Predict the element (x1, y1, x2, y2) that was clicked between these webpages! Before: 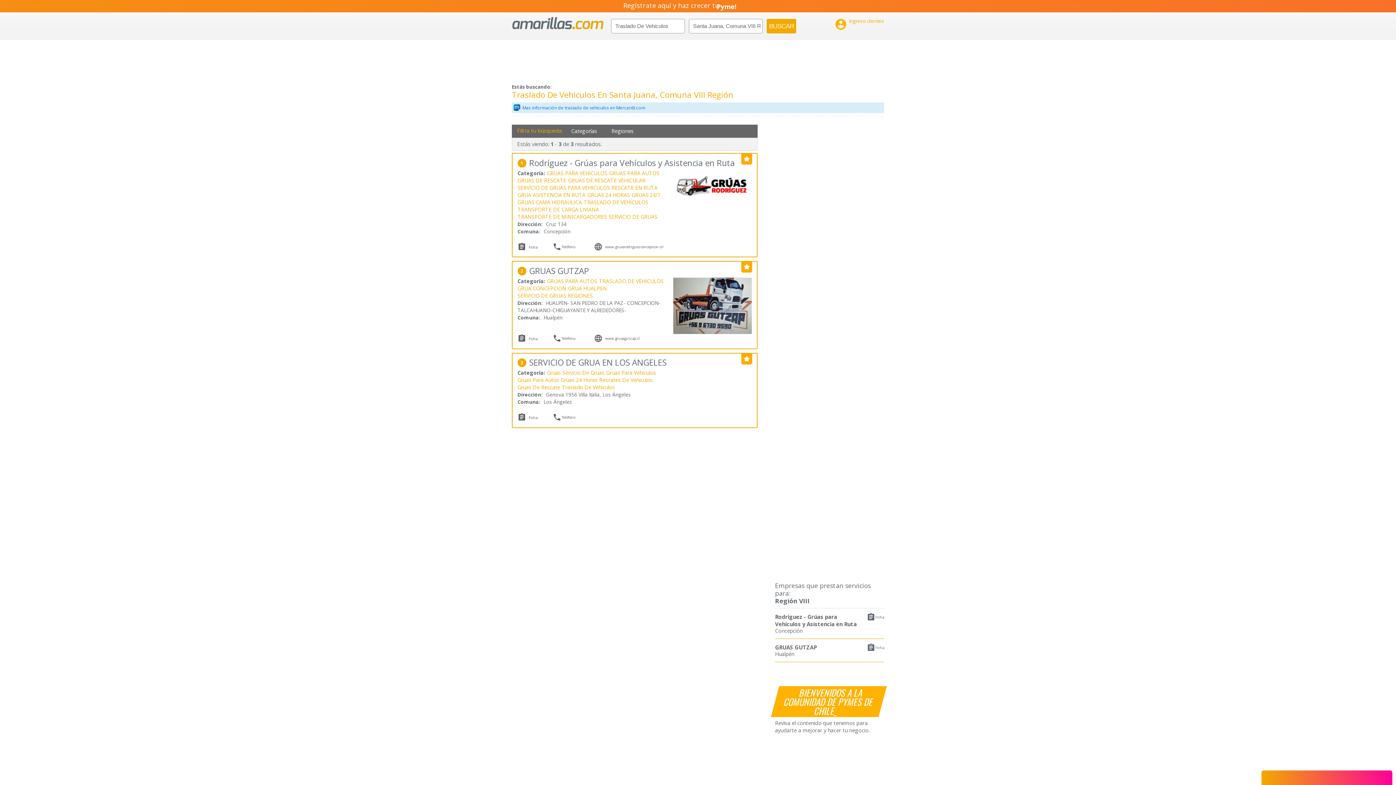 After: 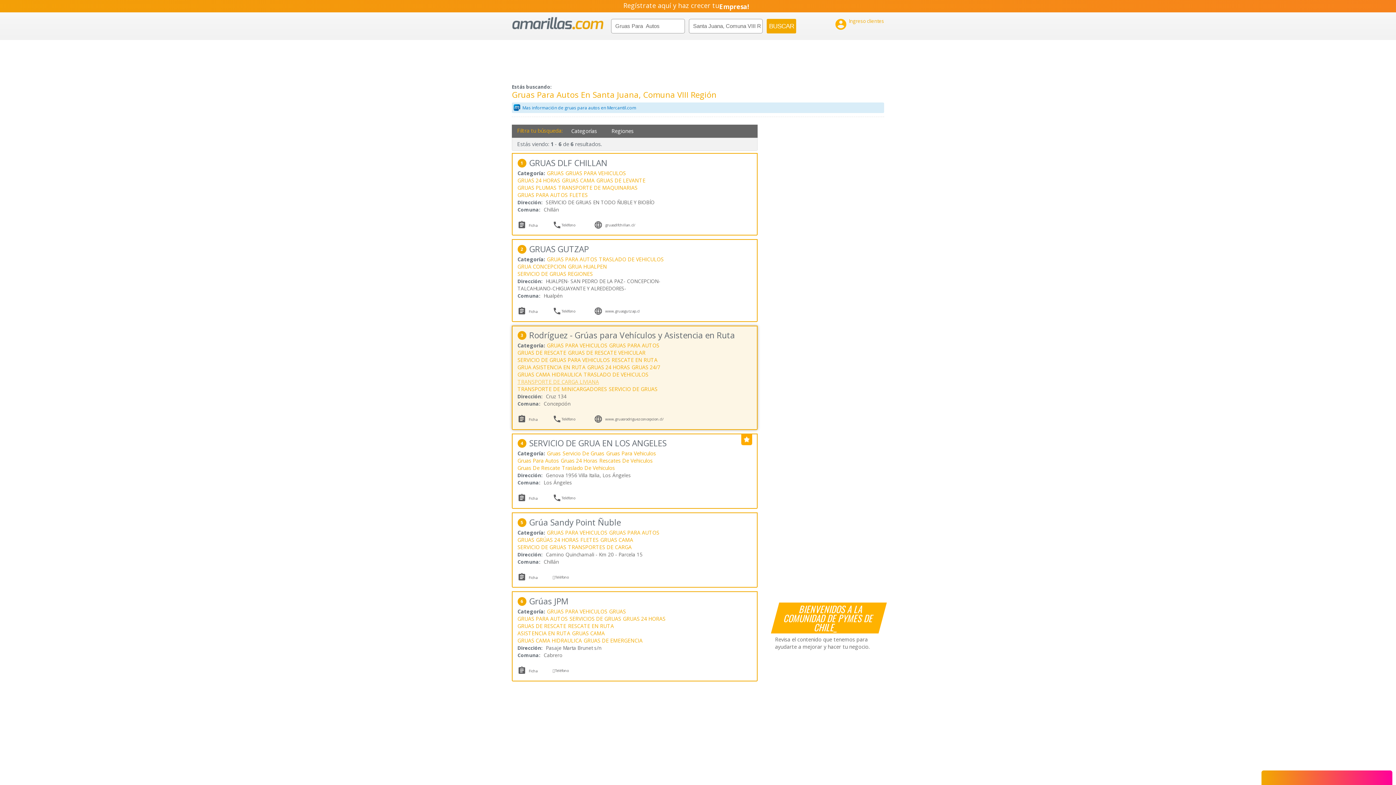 Action: label: Gruas Para Autos bbox: (517, 376, 560, 384)